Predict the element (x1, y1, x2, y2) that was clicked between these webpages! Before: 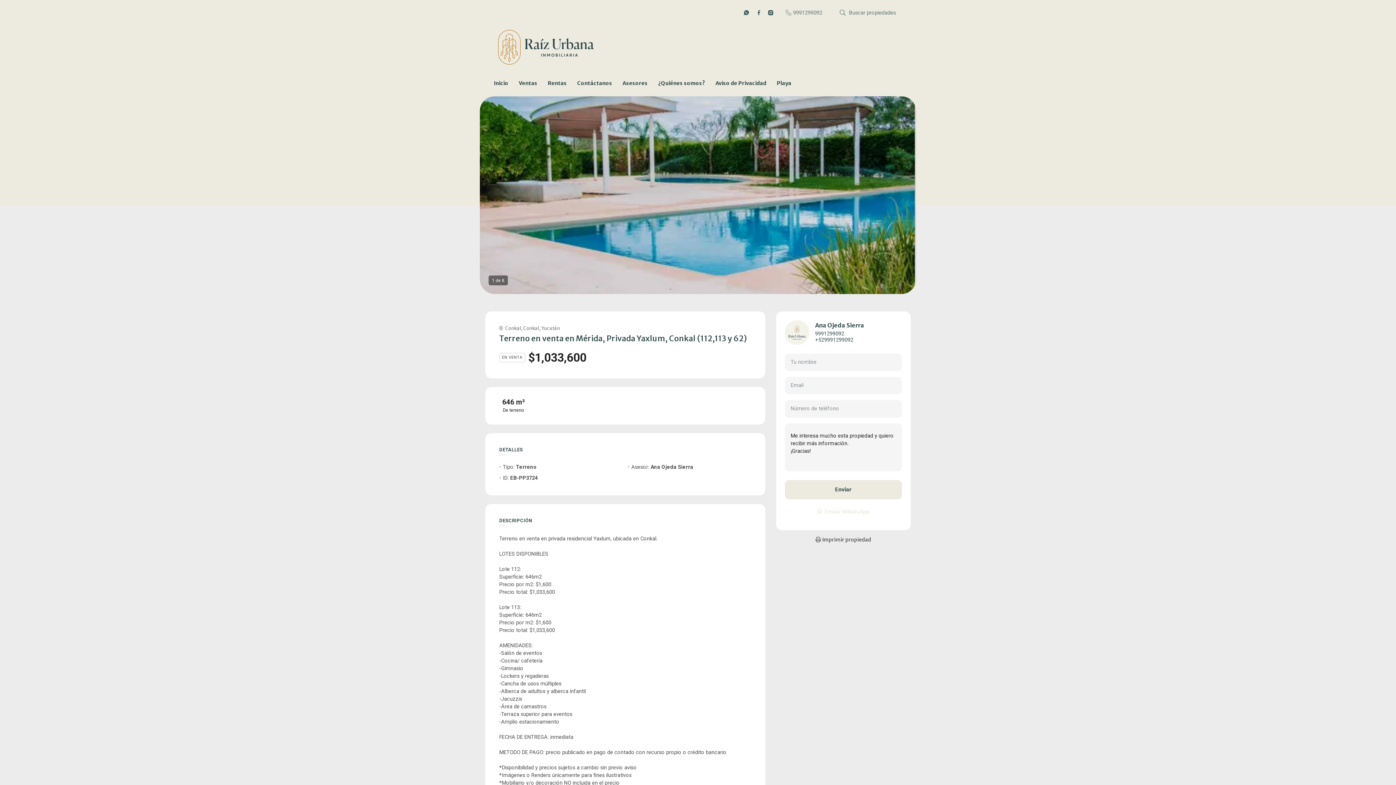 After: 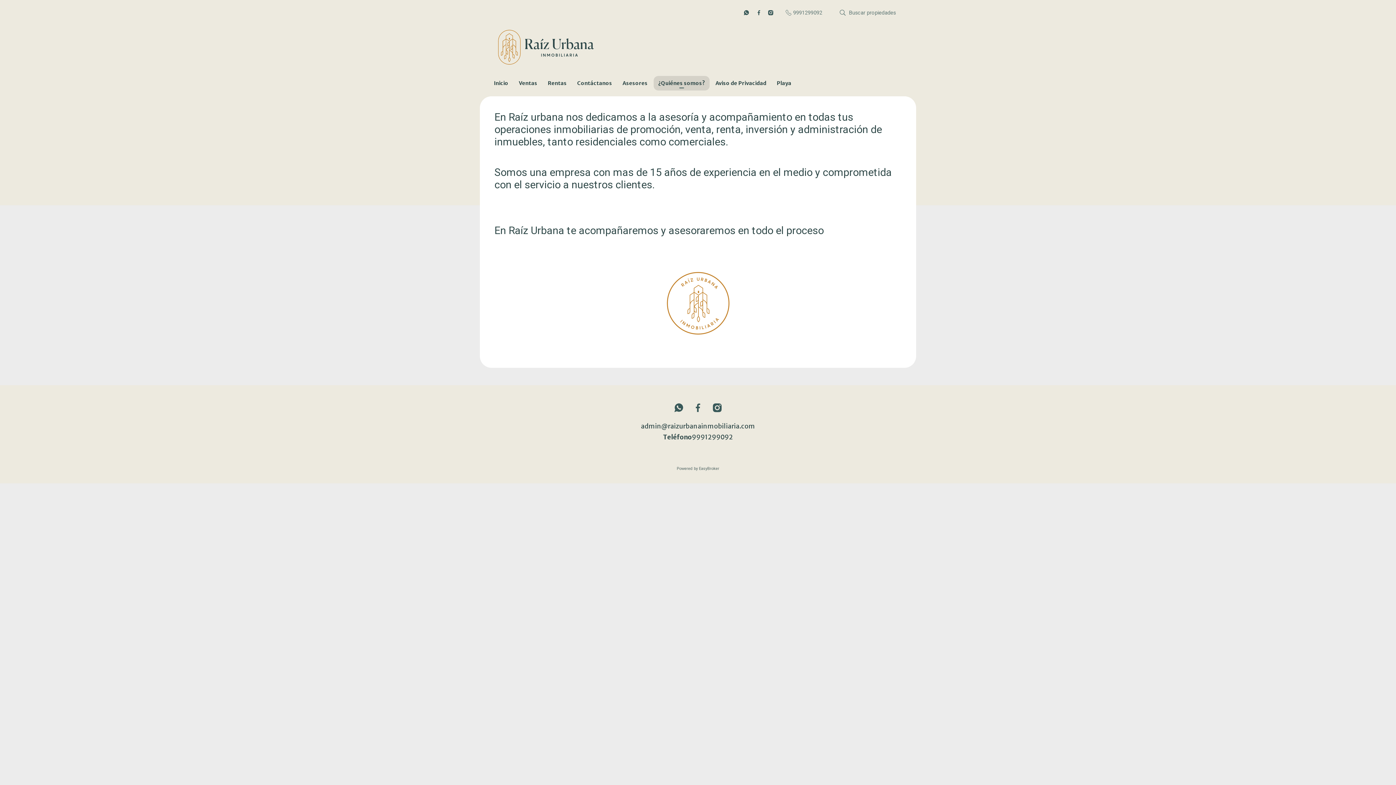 Action: bbox: (653, 76, 709, 90) label: ¿Quiénes somos?